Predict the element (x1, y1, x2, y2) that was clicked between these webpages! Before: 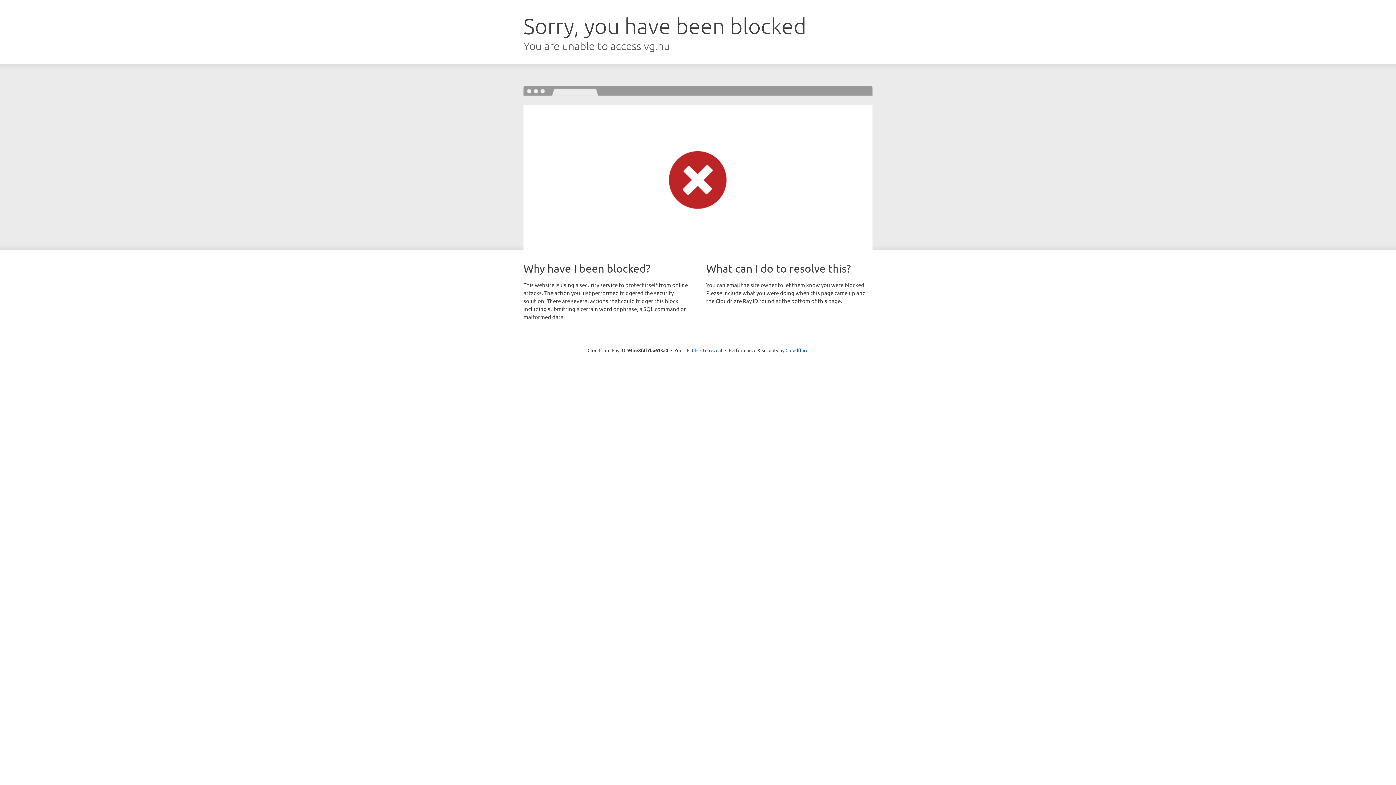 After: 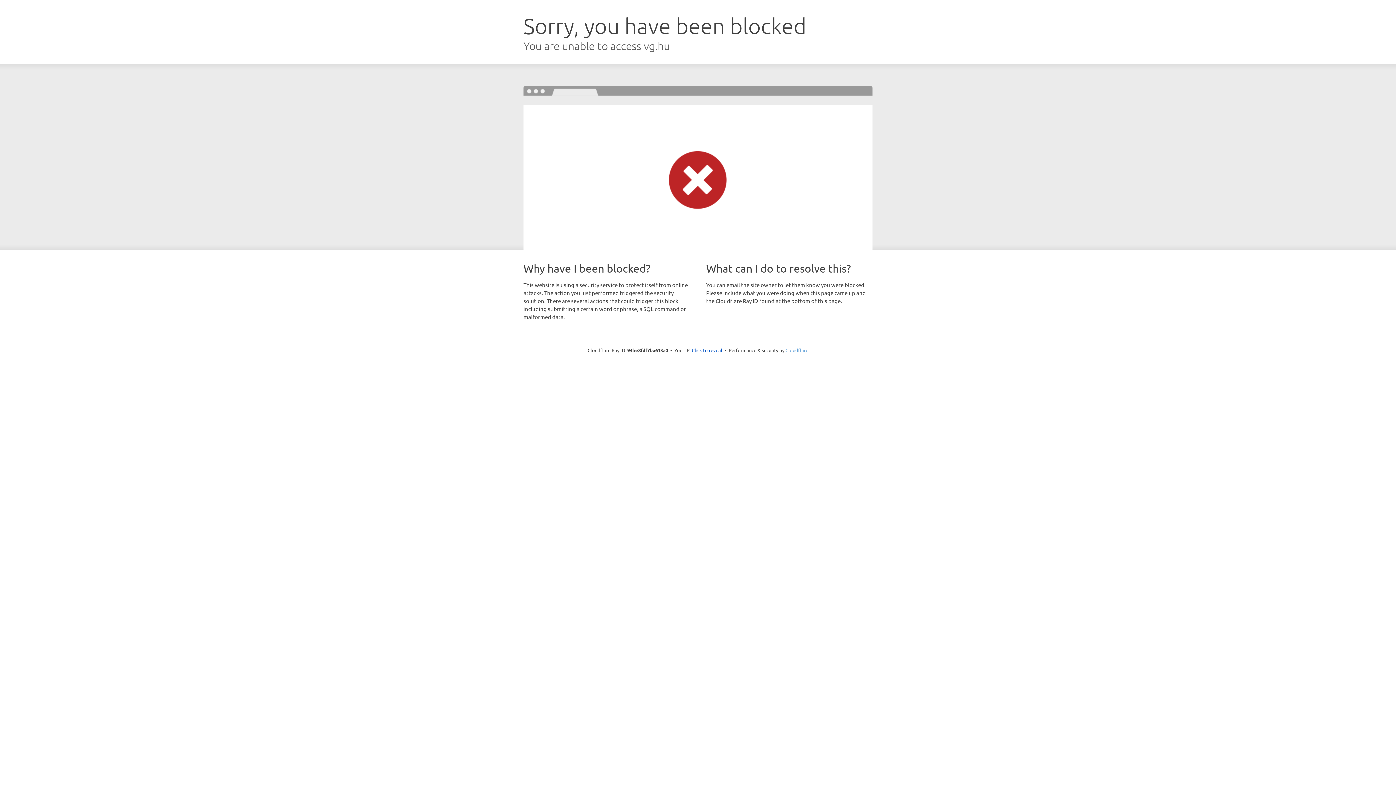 Action: bbox: (785, 347, 808, 353) label: Cloudflare